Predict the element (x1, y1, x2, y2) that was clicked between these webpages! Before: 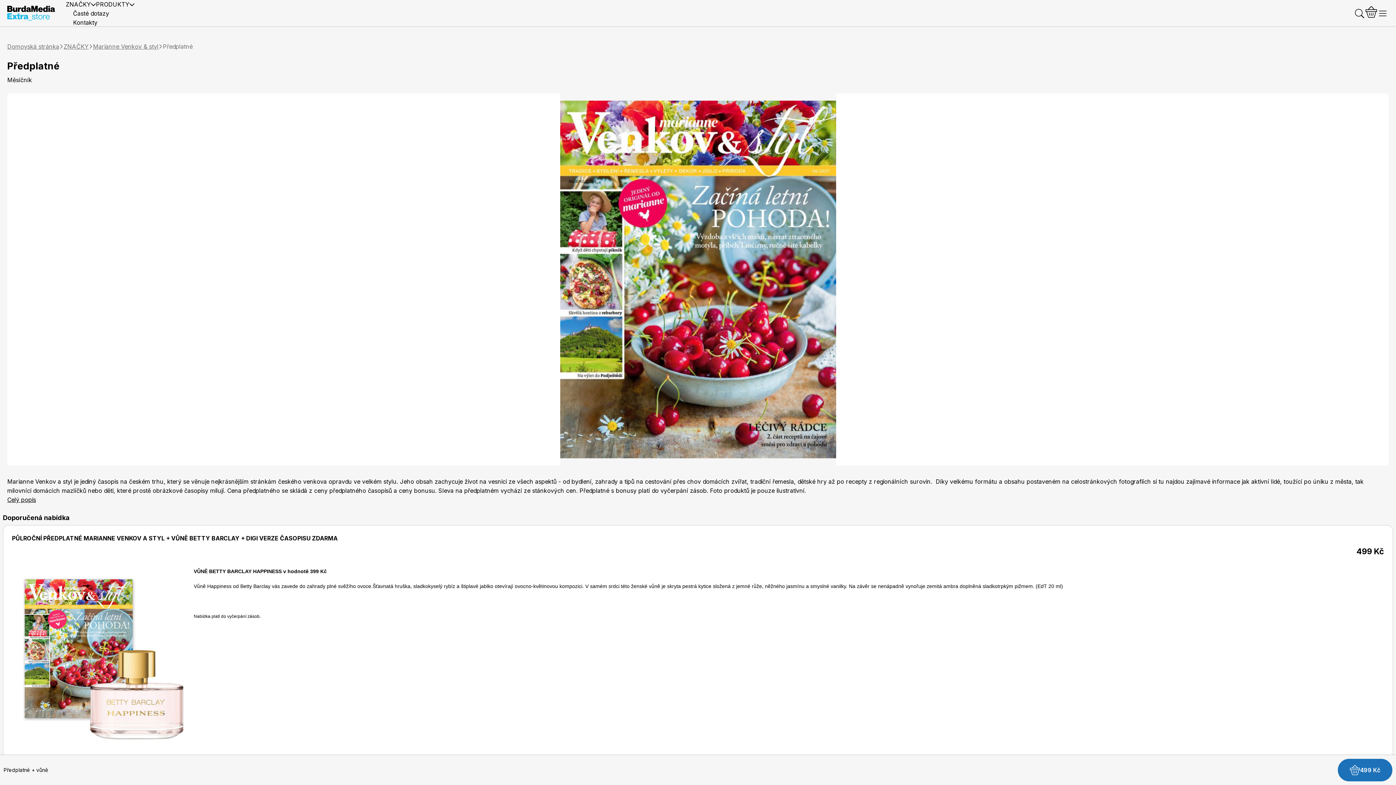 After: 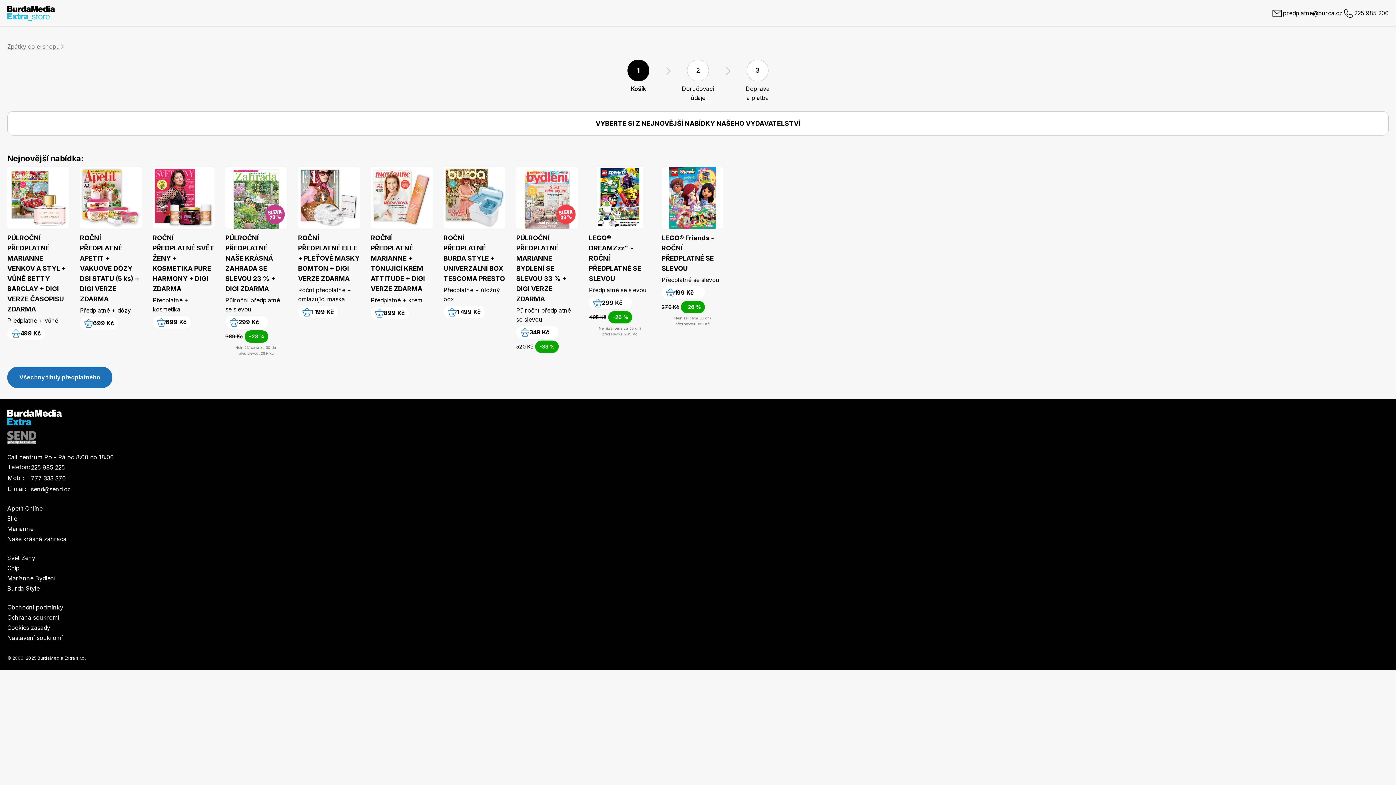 Action: bbox: (1365, 6, 1377, 17)